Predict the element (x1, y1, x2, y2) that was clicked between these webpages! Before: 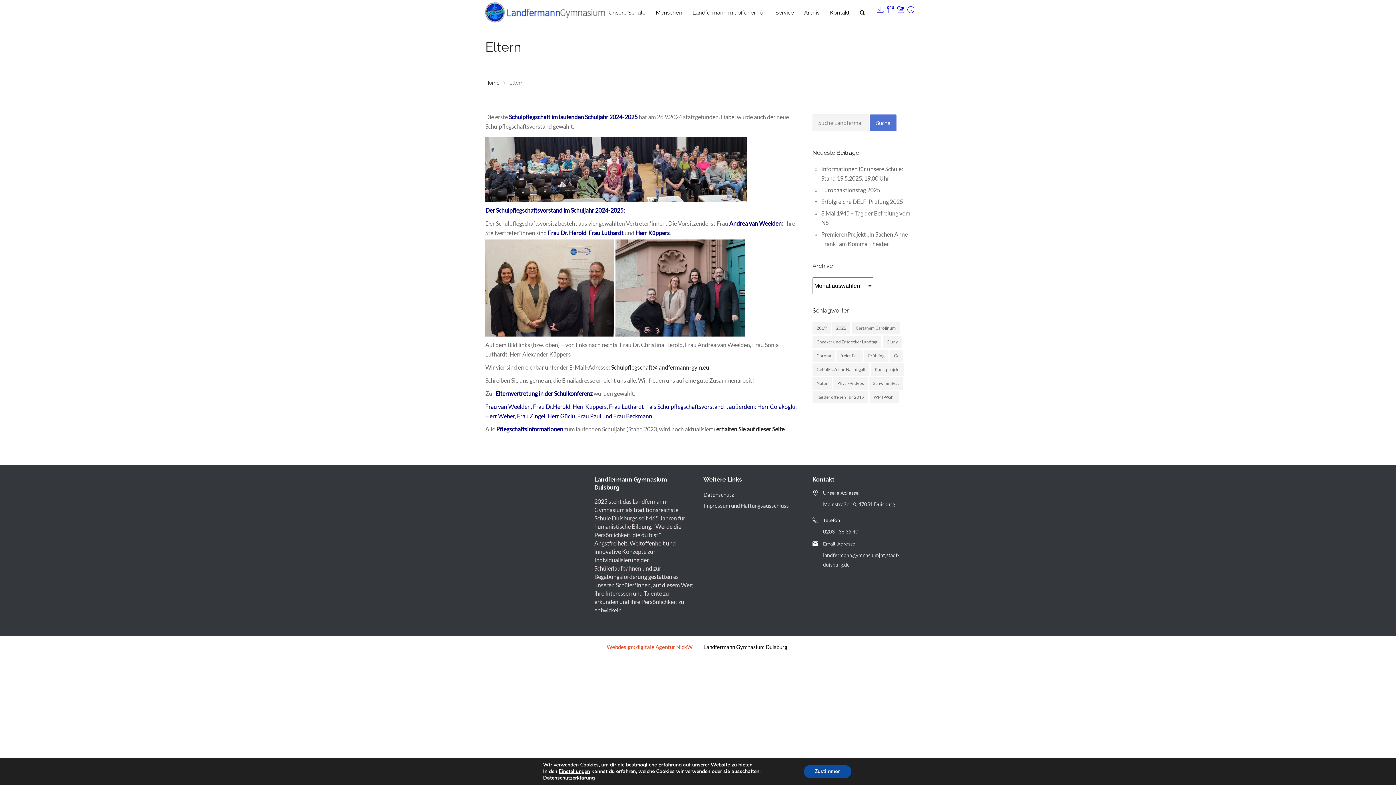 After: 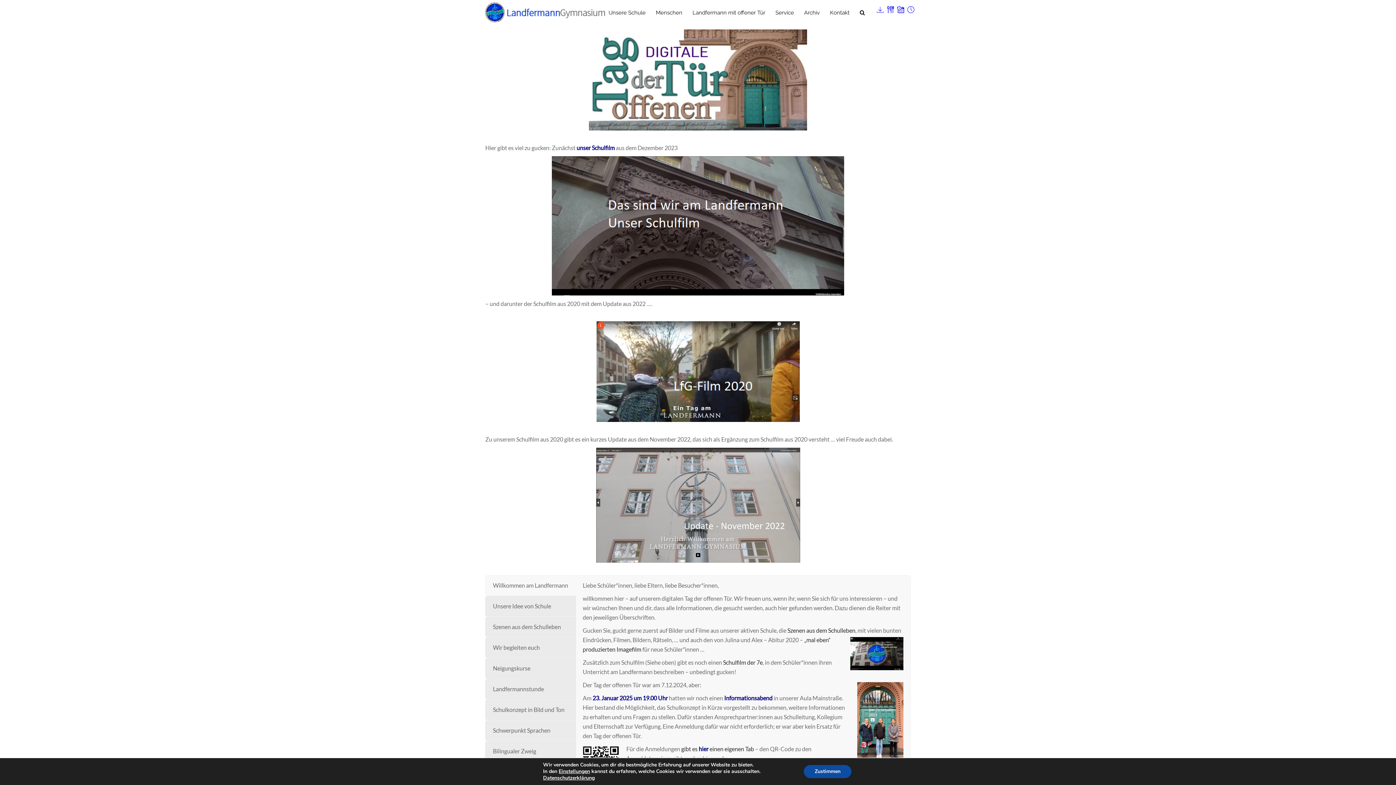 Action: bbox: (687, 7, 770, 18) label: Landfermann mit offener Tür